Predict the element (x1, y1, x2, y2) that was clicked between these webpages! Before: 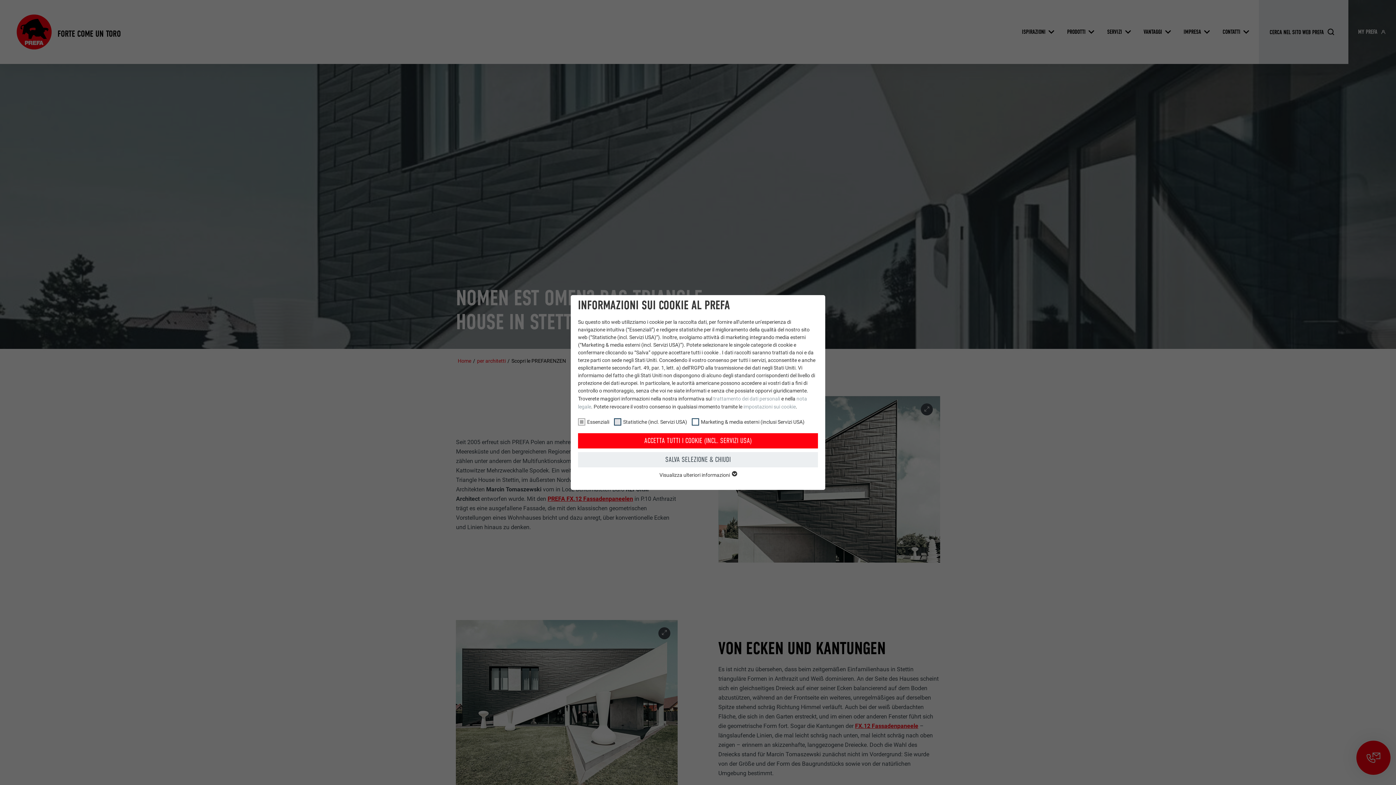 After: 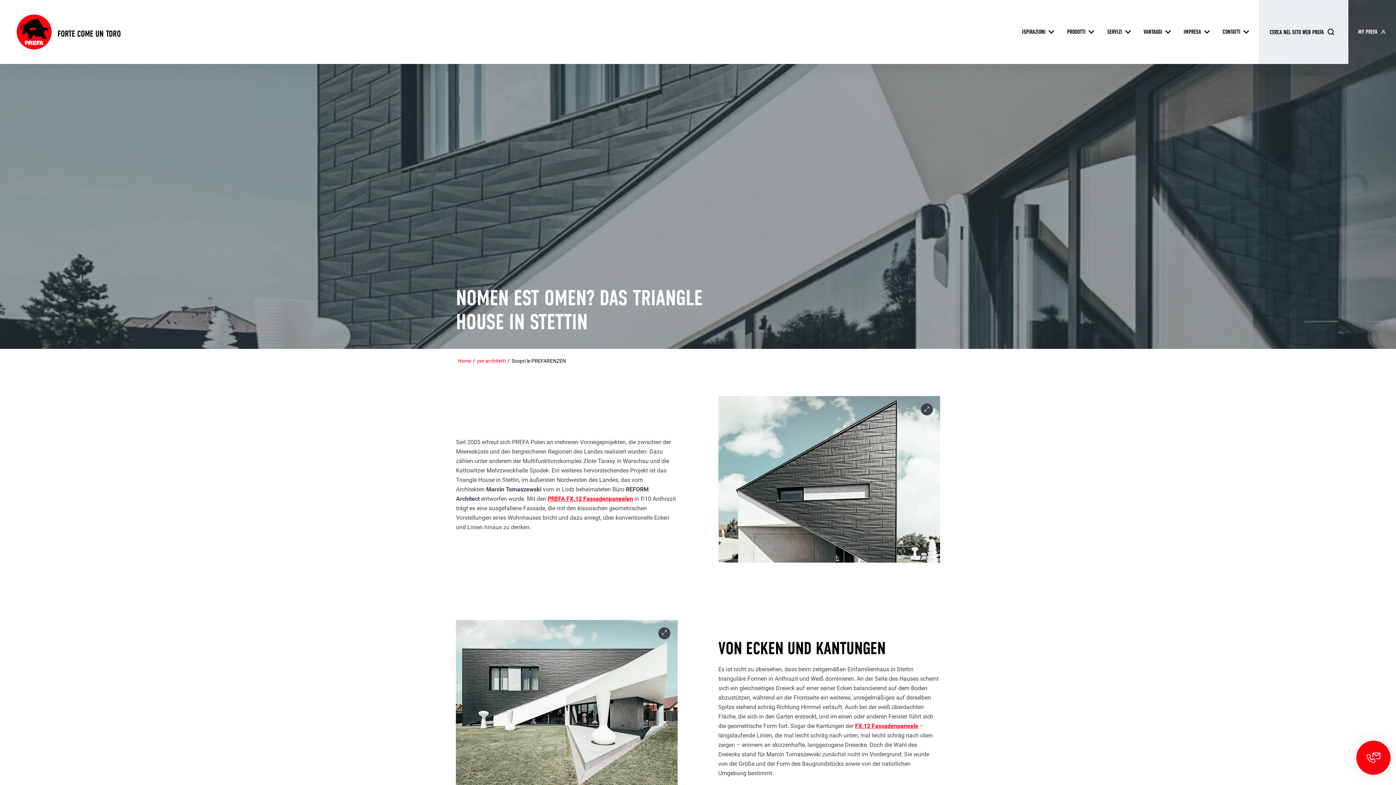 Action: label: SALVA SELEZIONE & CHIUDI bbox: (578, 452, 818, 467)